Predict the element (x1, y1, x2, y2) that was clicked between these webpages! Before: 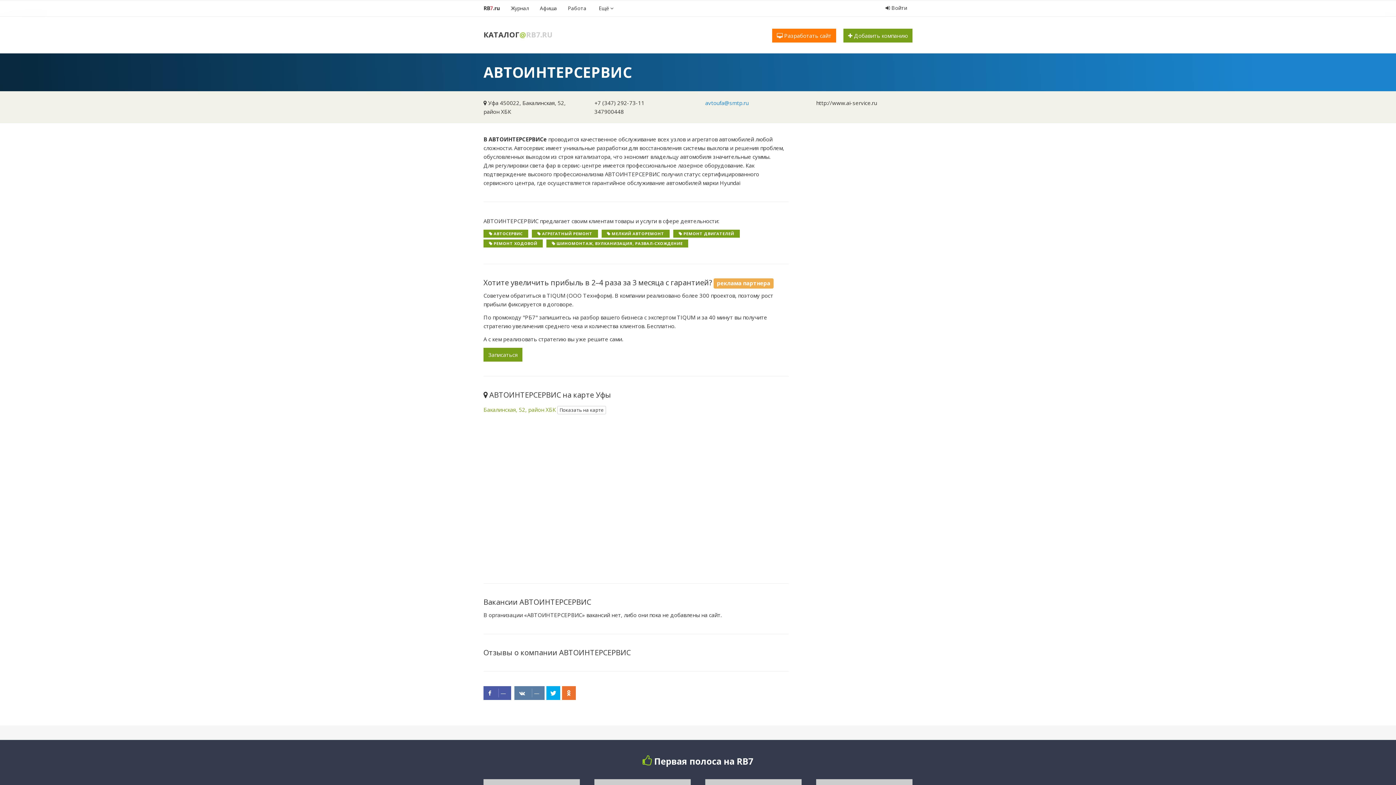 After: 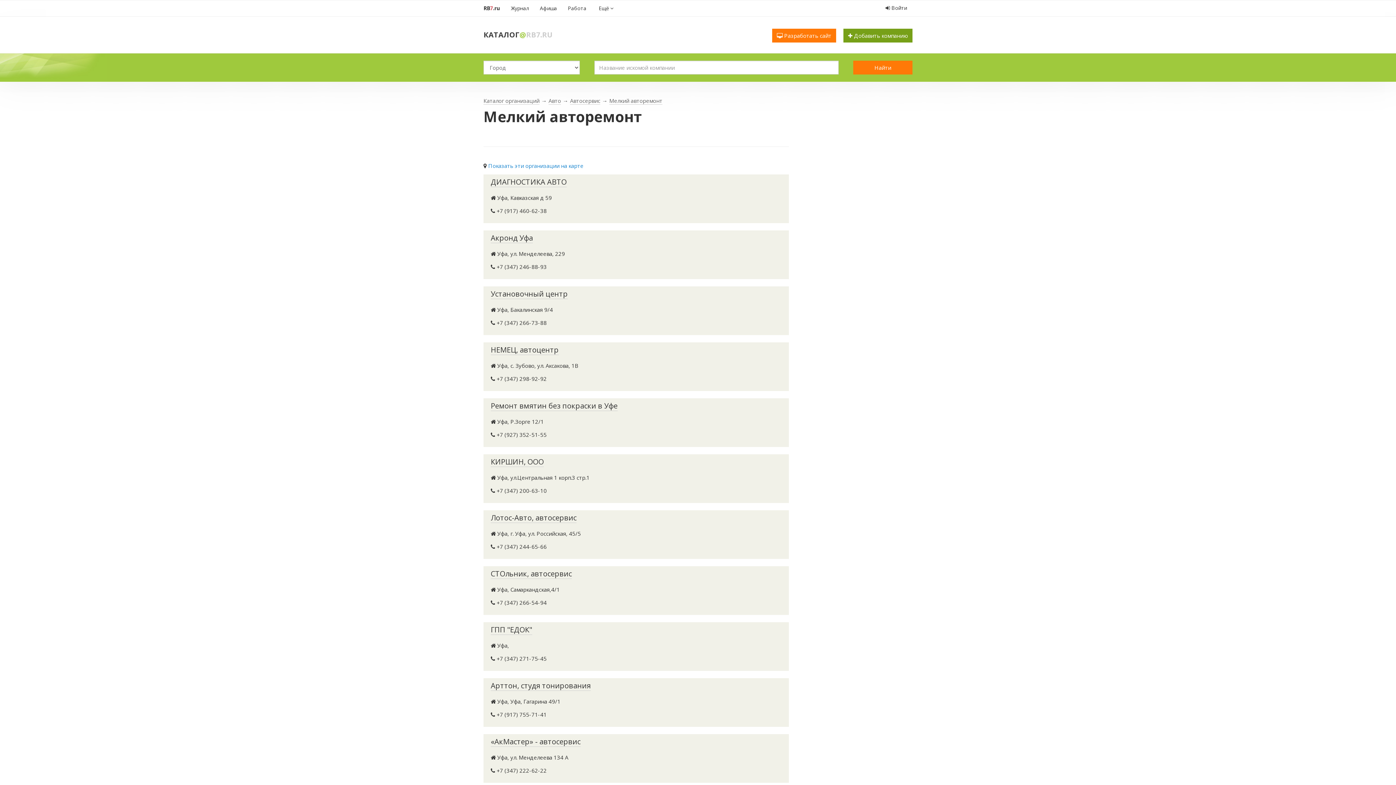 Action: bbox: (611, 230, 664, 236) label: МЕЛКИЙ АВТОРЕМОНТ